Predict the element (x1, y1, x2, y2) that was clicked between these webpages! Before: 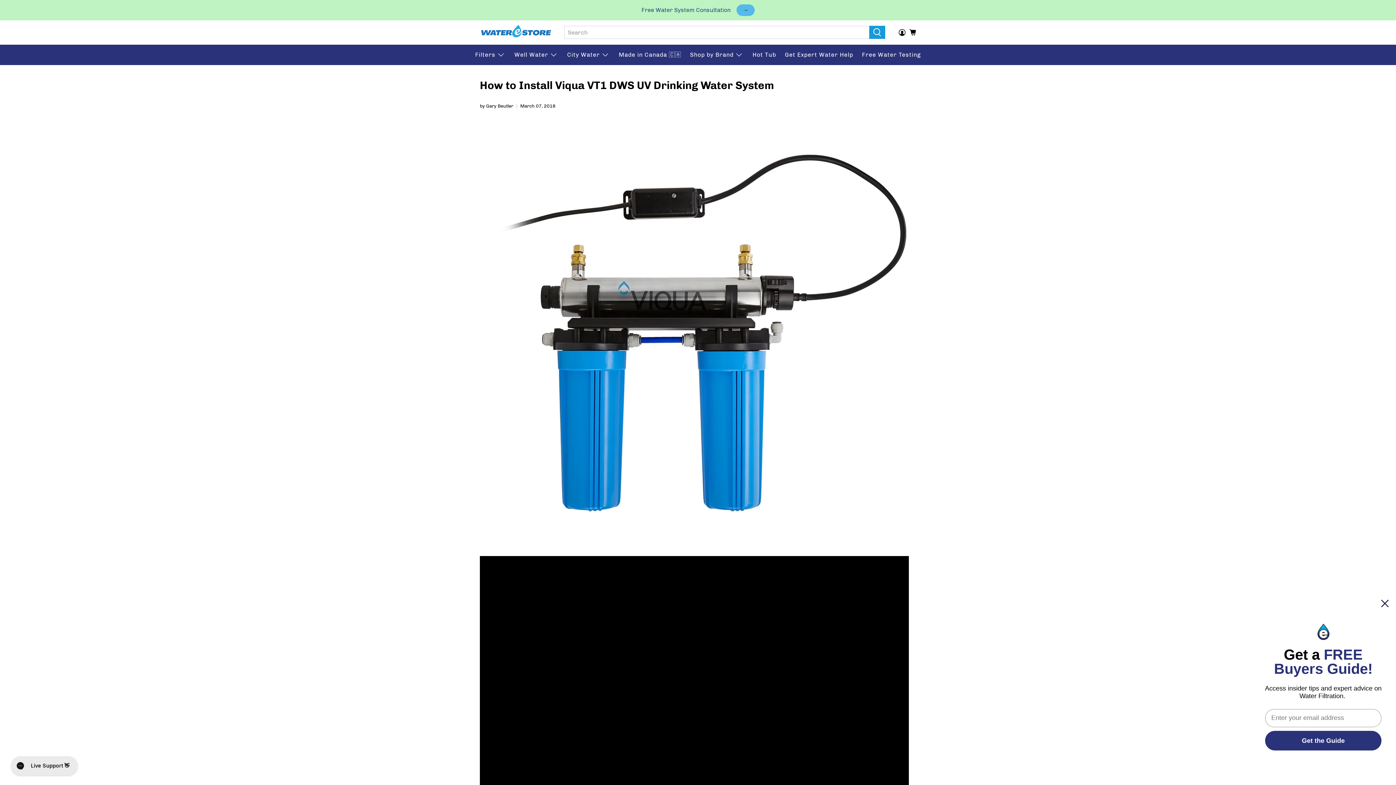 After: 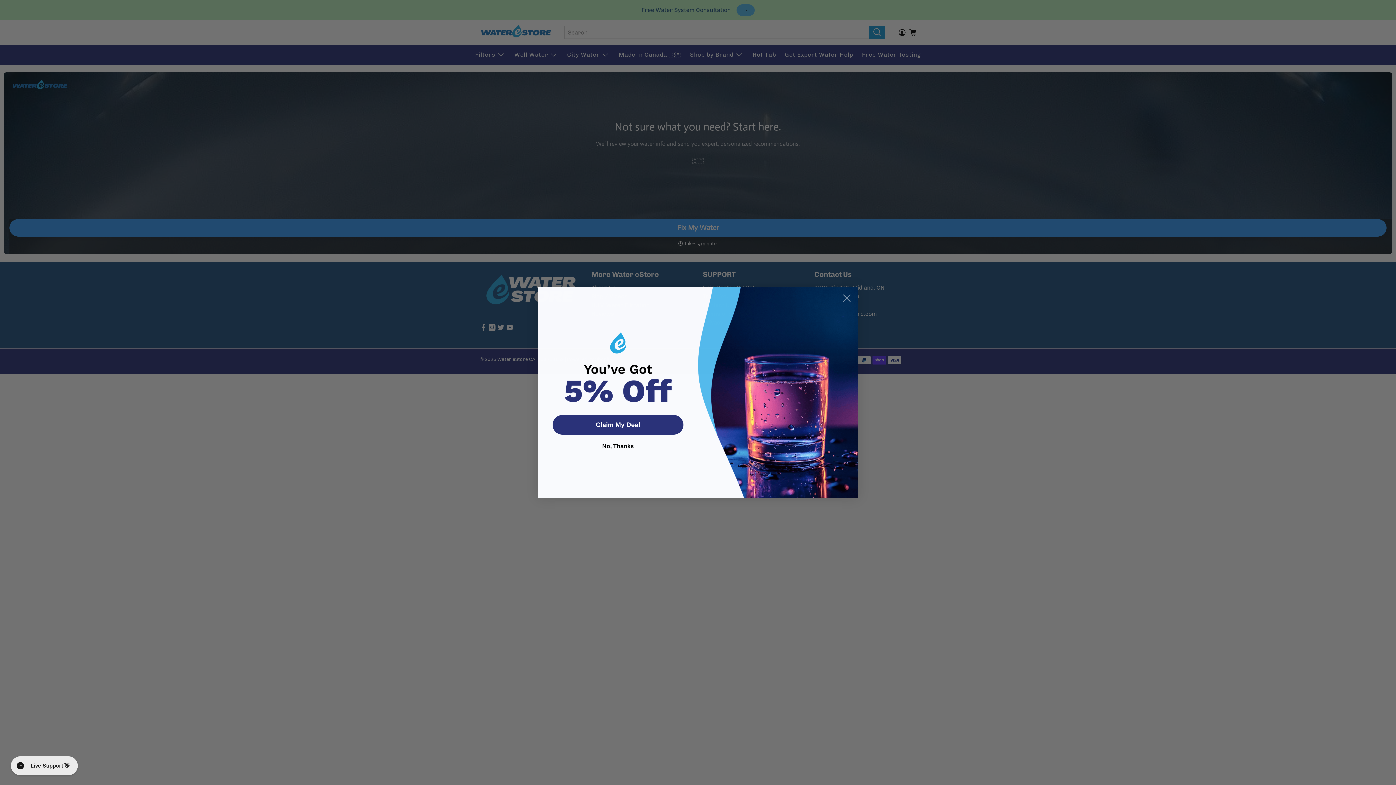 Action: label: Get Expert Water Help bbox: (780, 44, 857, 64)